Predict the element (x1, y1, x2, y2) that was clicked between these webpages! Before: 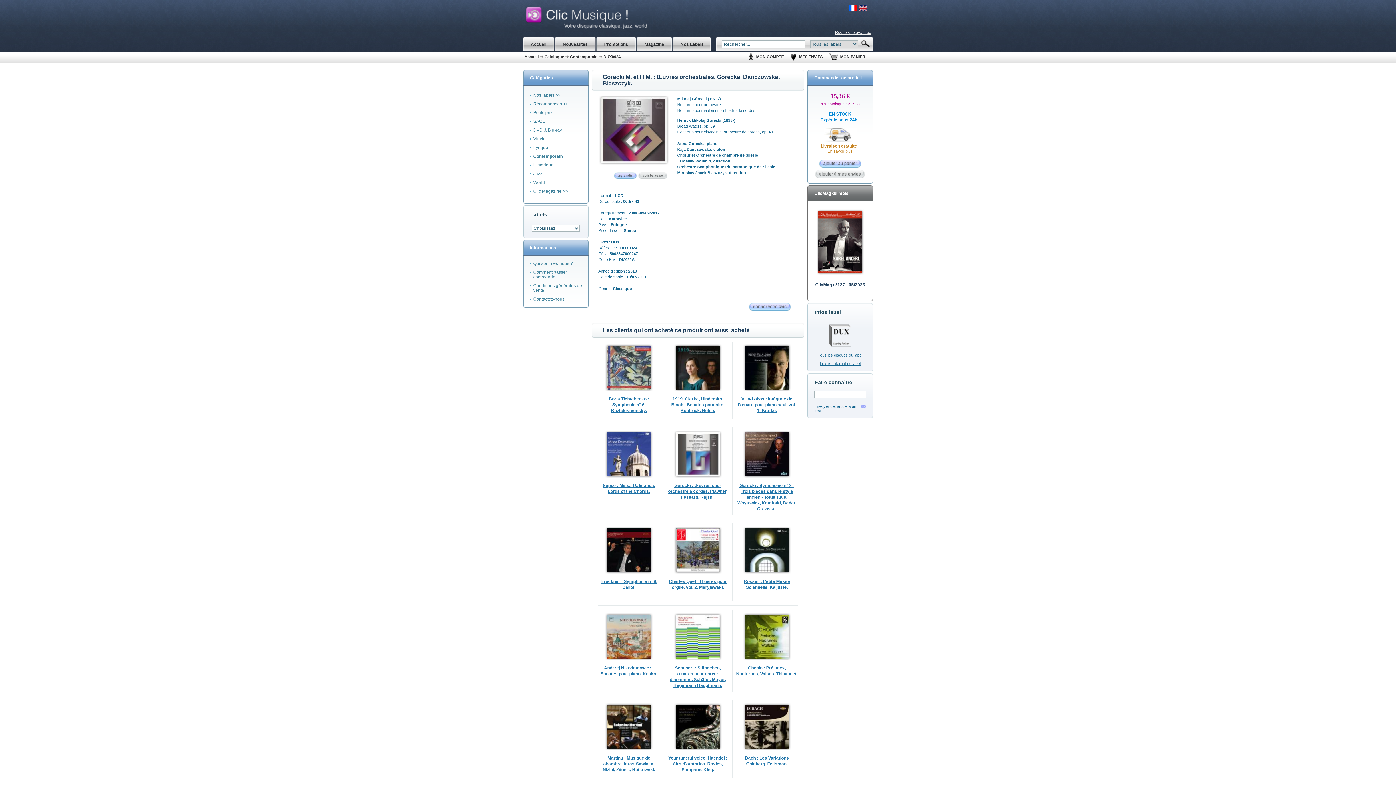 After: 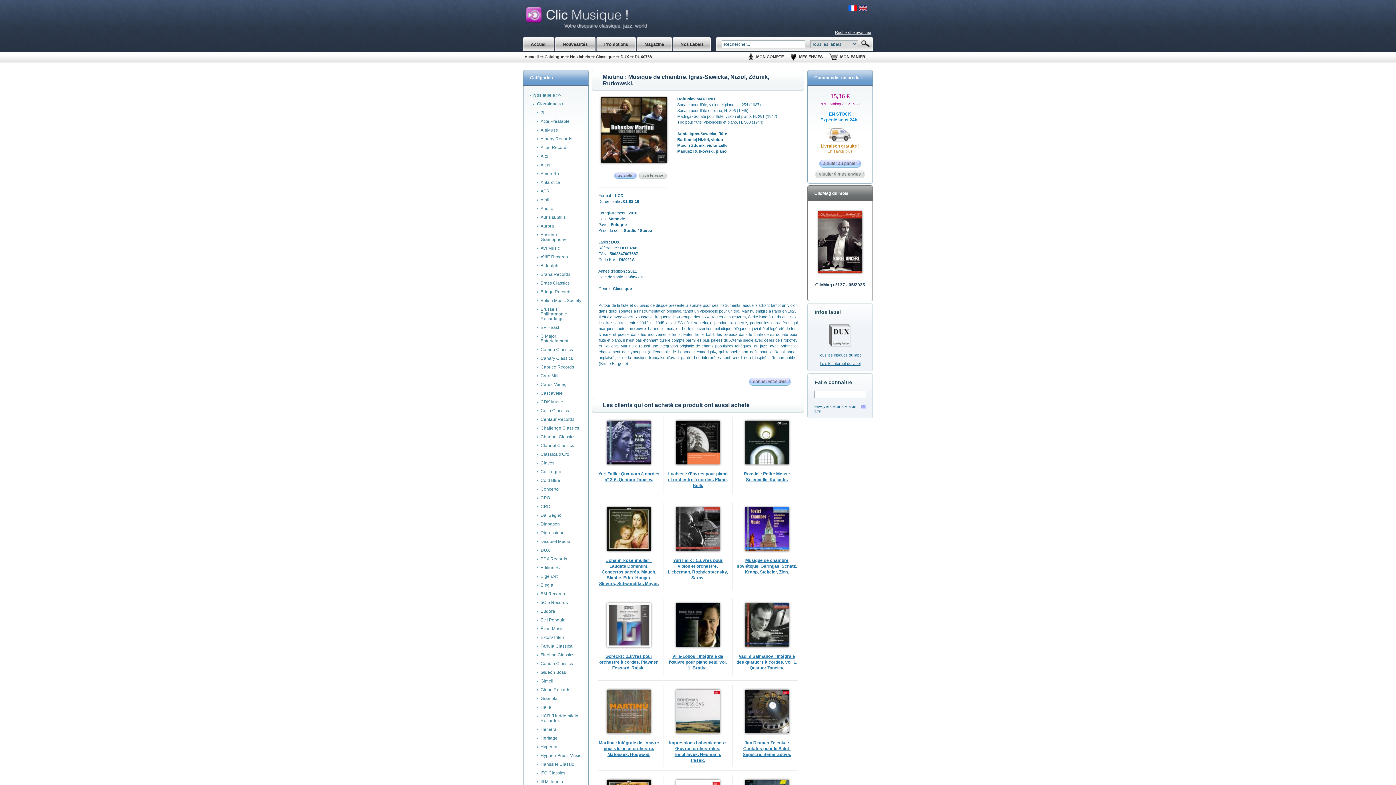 Action: label: Martinu : Musique de chambre. Igras-Sawicka, Niziol, Zdunik, Rutkowski. bbox: (602, 756, 655, 772)